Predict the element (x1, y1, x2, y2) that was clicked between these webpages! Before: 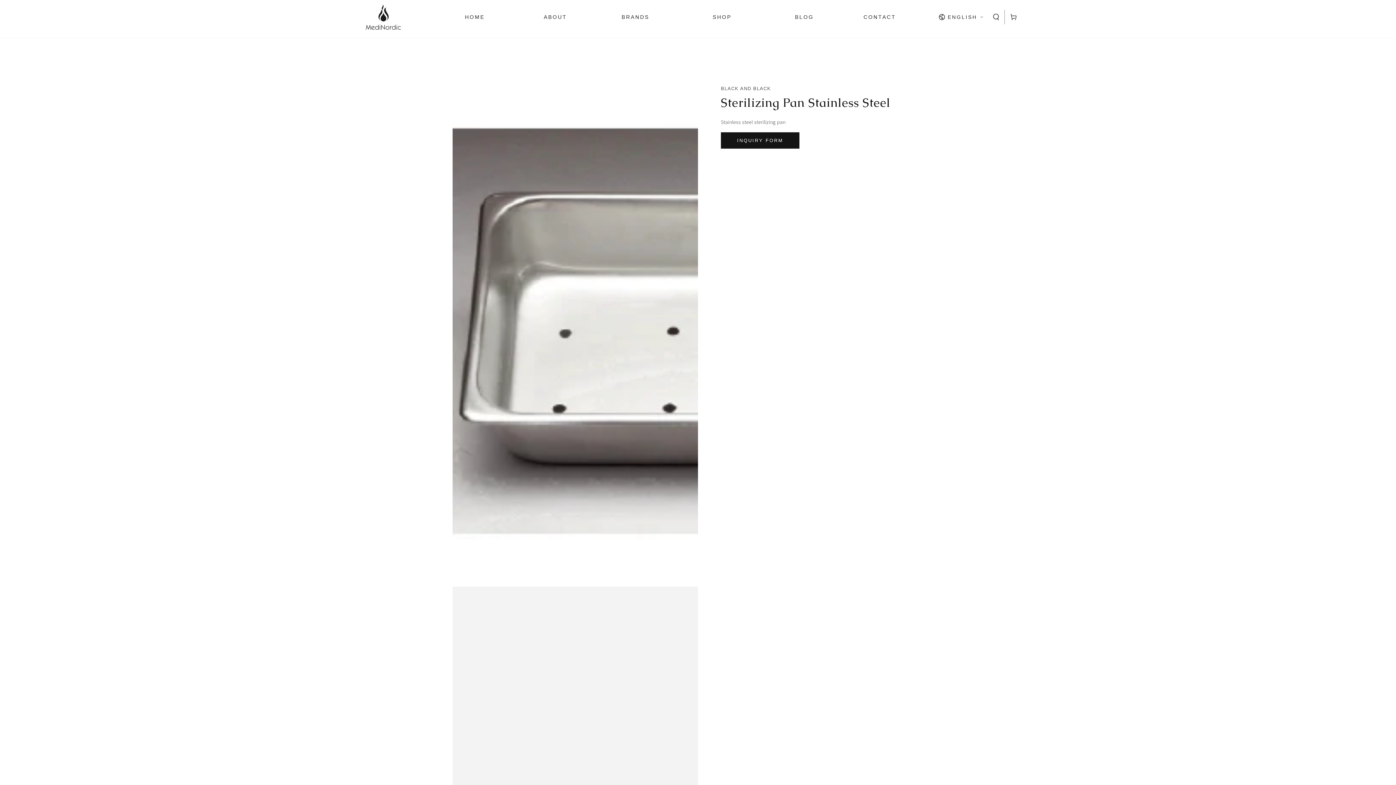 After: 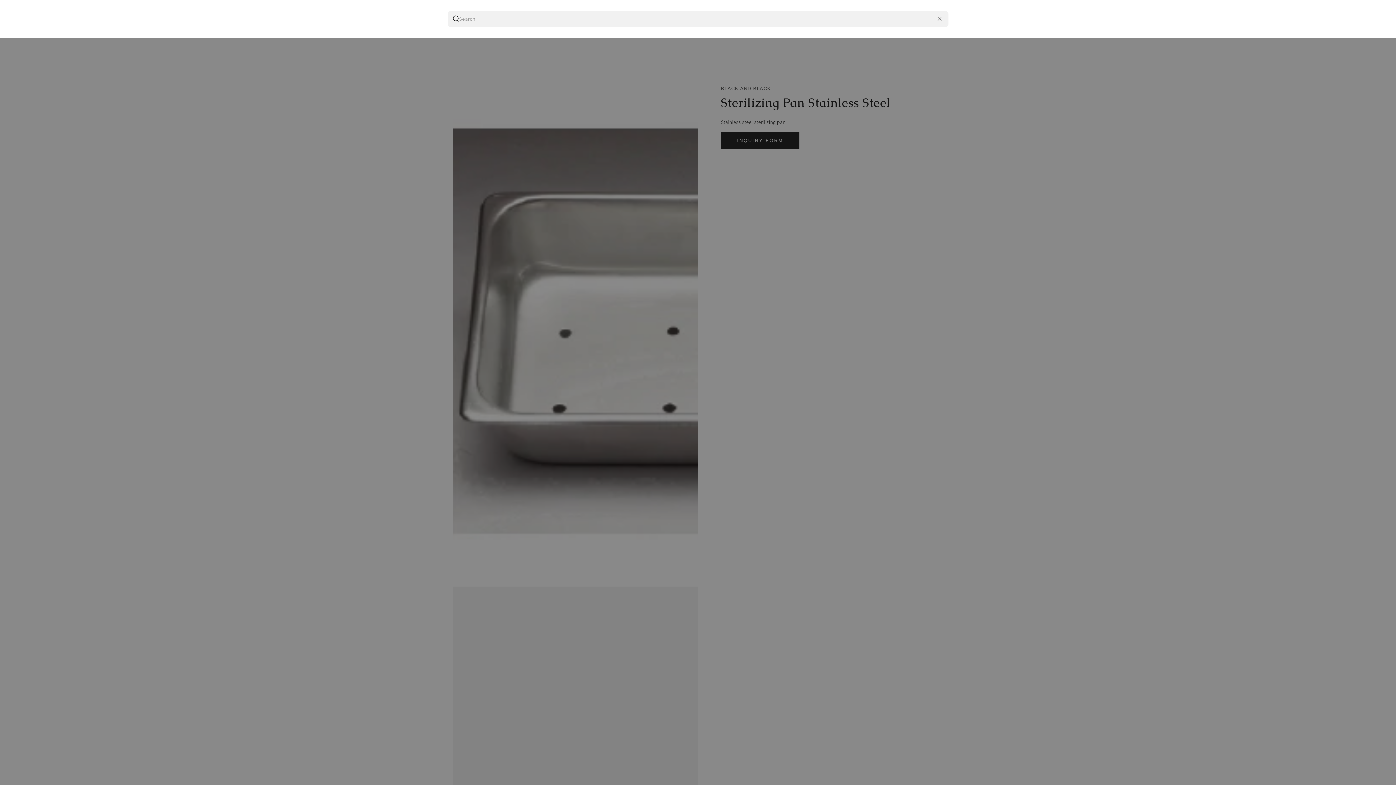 Action: bbox: (988, 9, 1005, 24) label: Search our site